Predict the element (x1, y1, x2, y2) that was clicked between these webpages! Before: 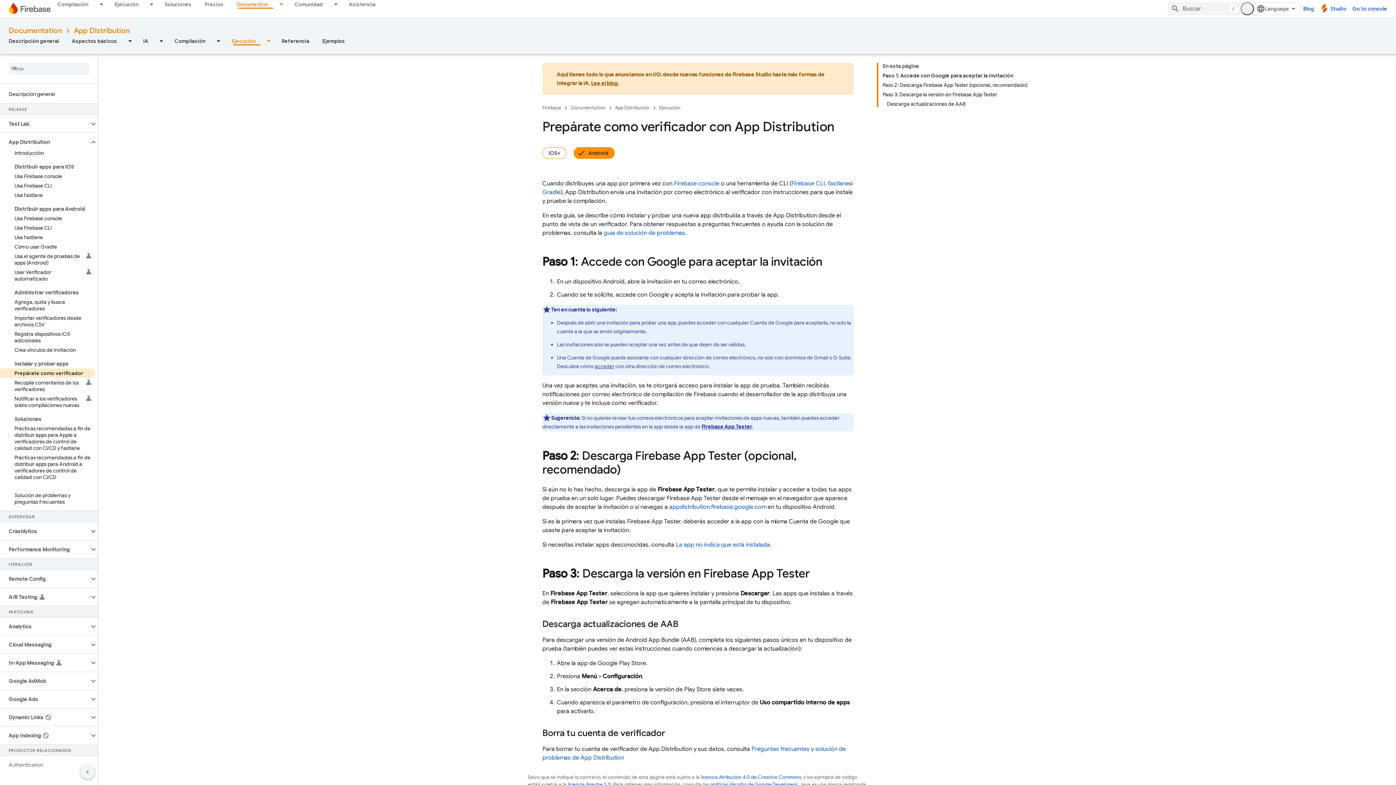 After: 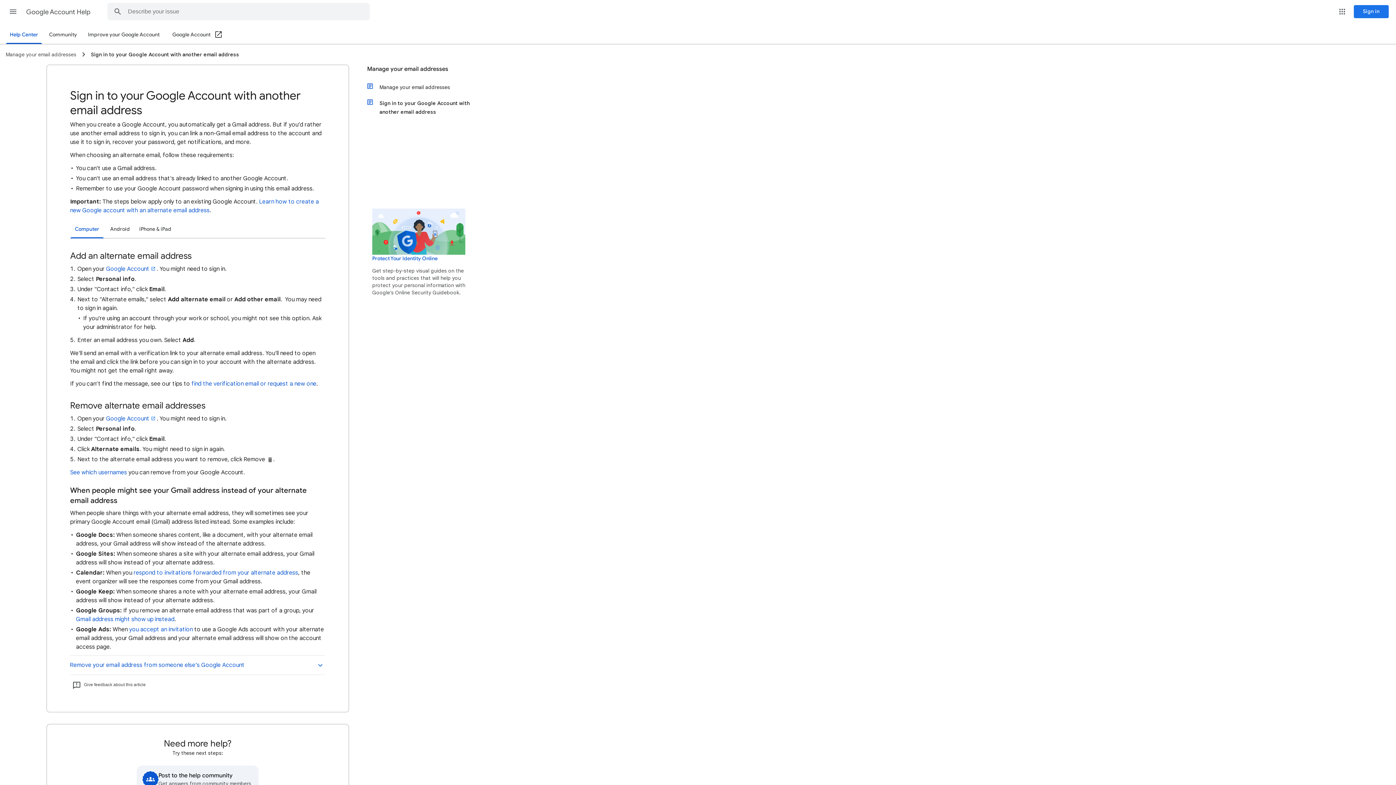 Action: bbox: (594, 363, 614, 369) label: acceder